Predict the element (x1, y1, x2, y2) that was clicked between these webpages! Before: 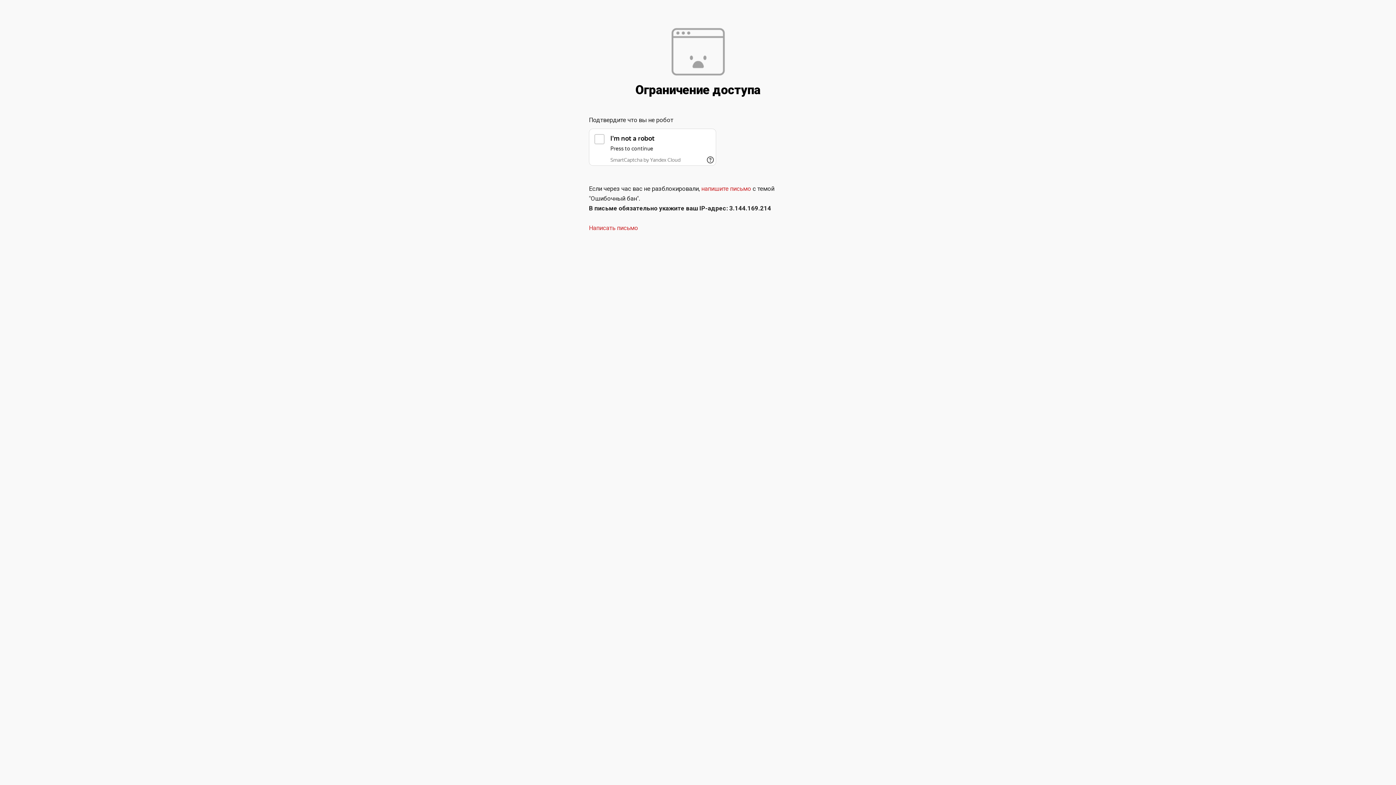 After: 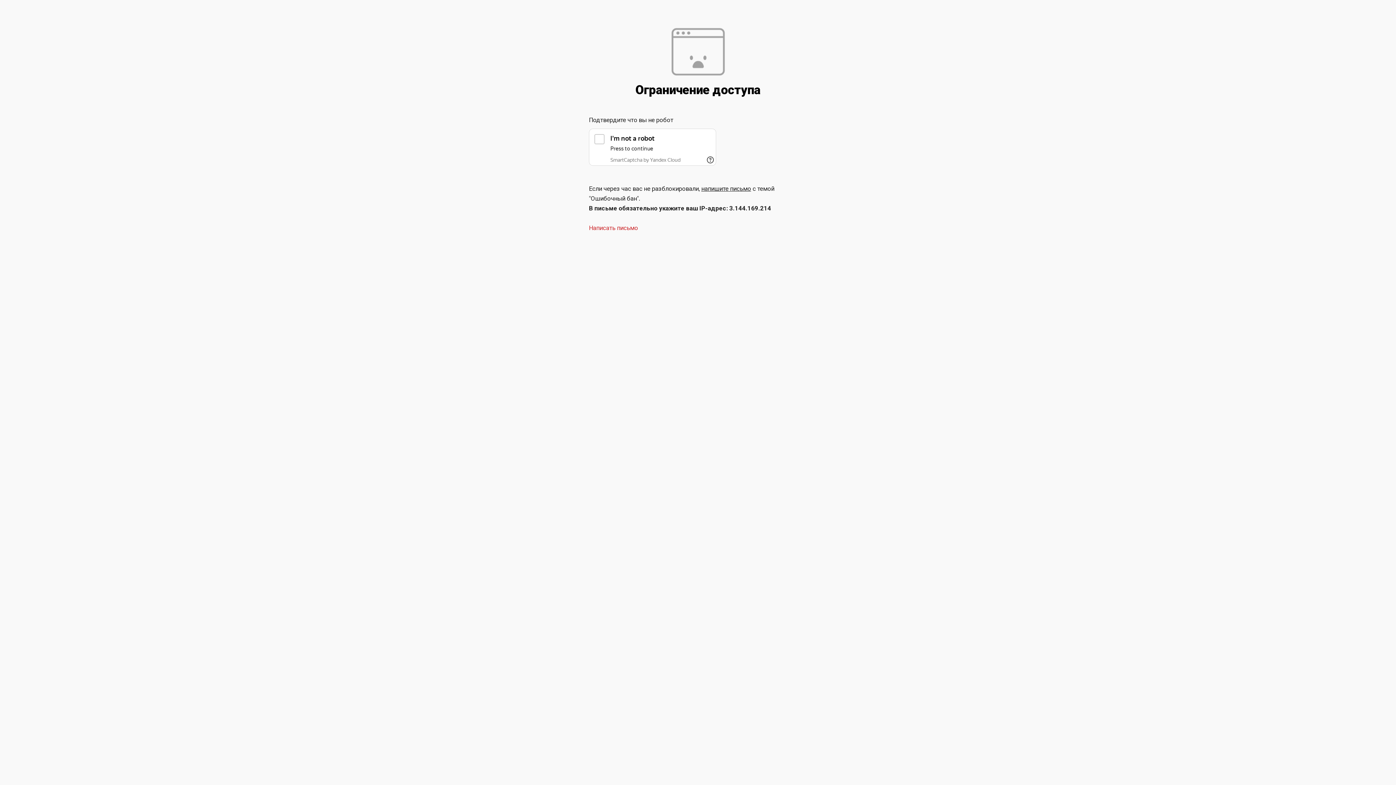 Action: bbox: (701, 185, 751, 192) label: напишите письмо